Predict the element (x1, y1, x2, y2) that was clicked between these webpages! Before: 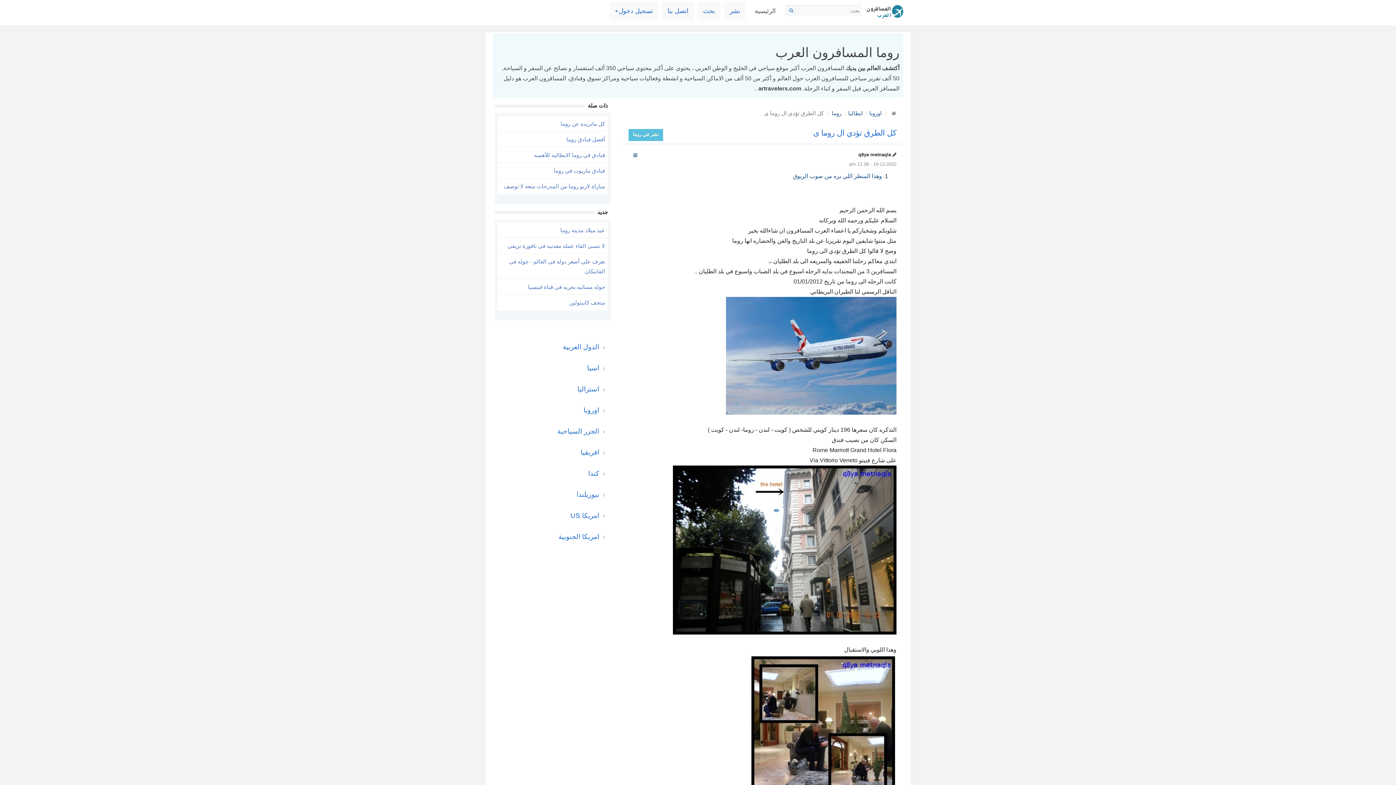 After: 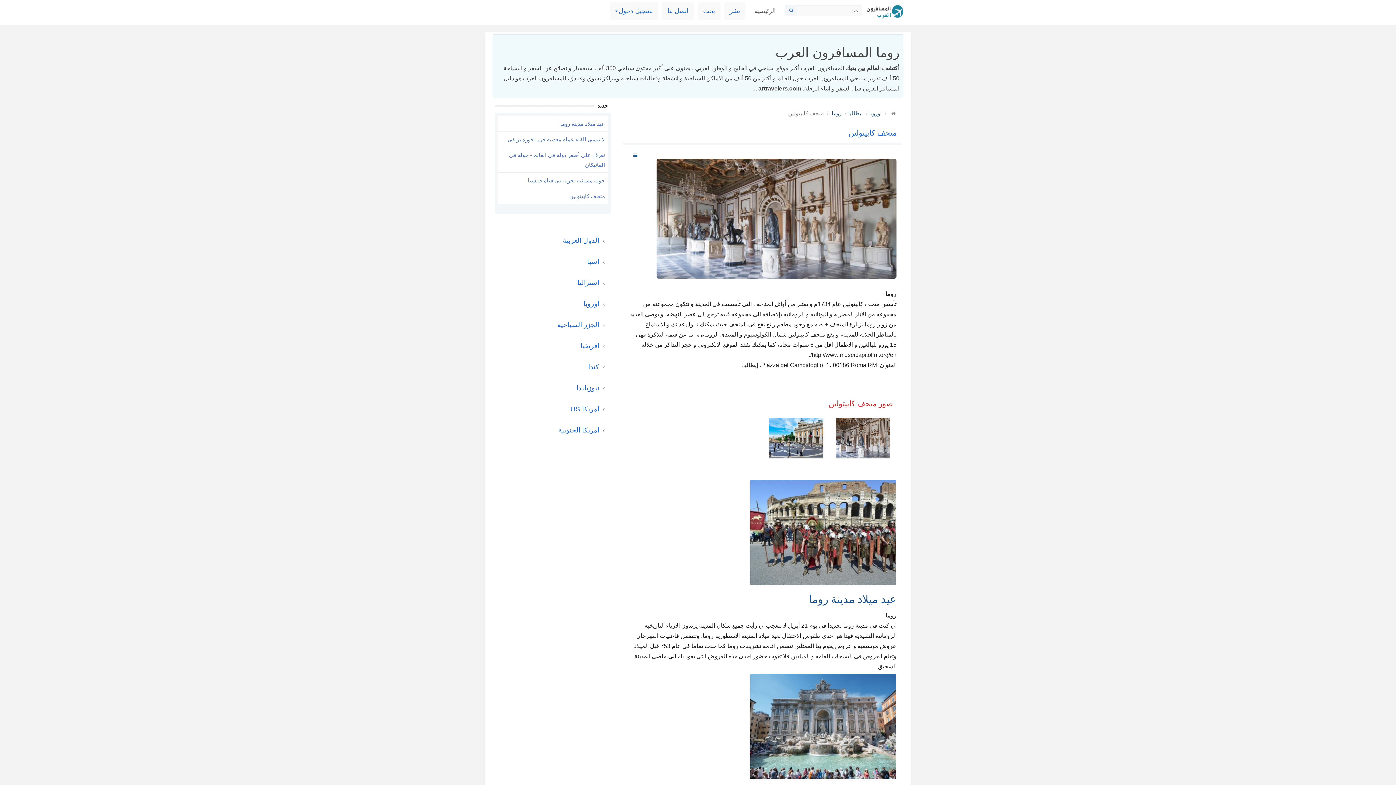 Action: bbox: (569, 299, 605, 305) label: متحف كابيتولين